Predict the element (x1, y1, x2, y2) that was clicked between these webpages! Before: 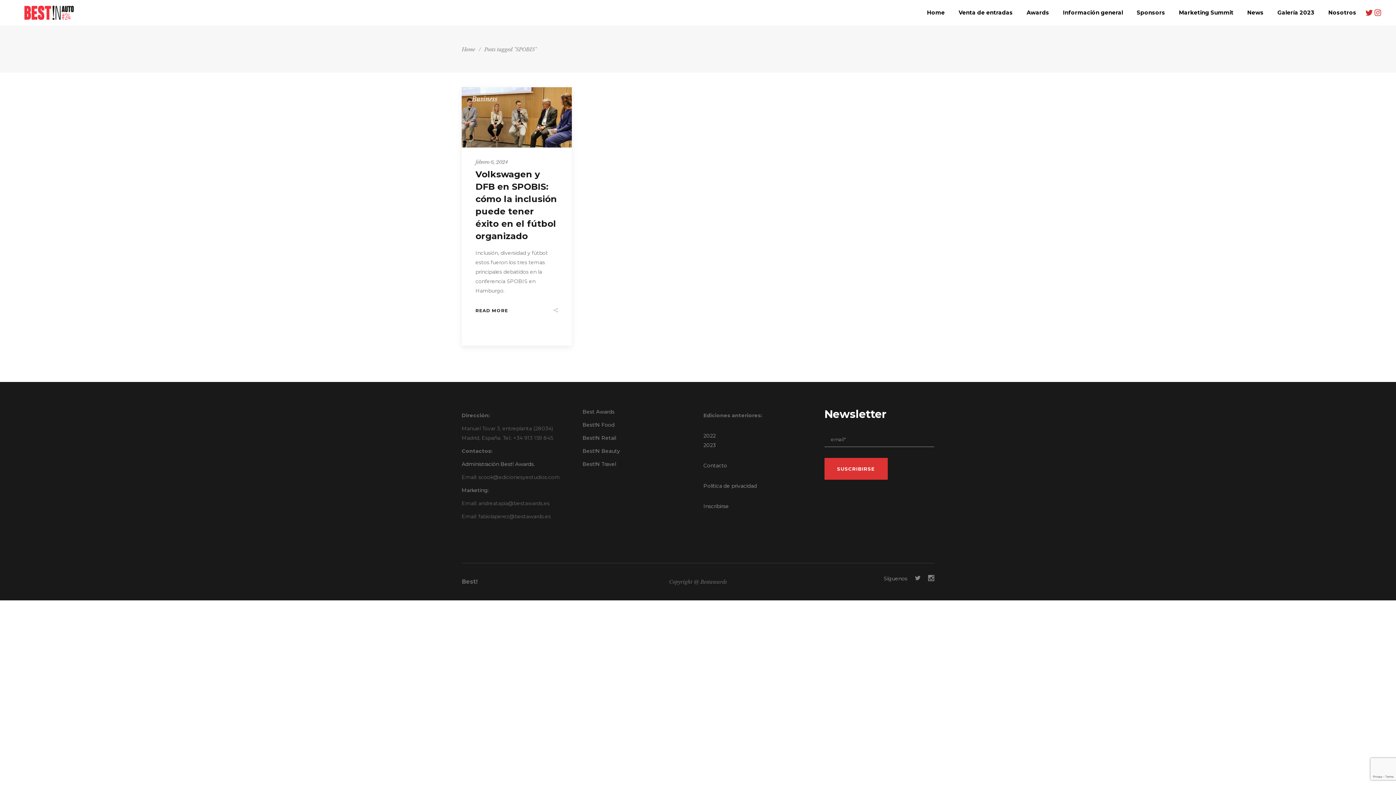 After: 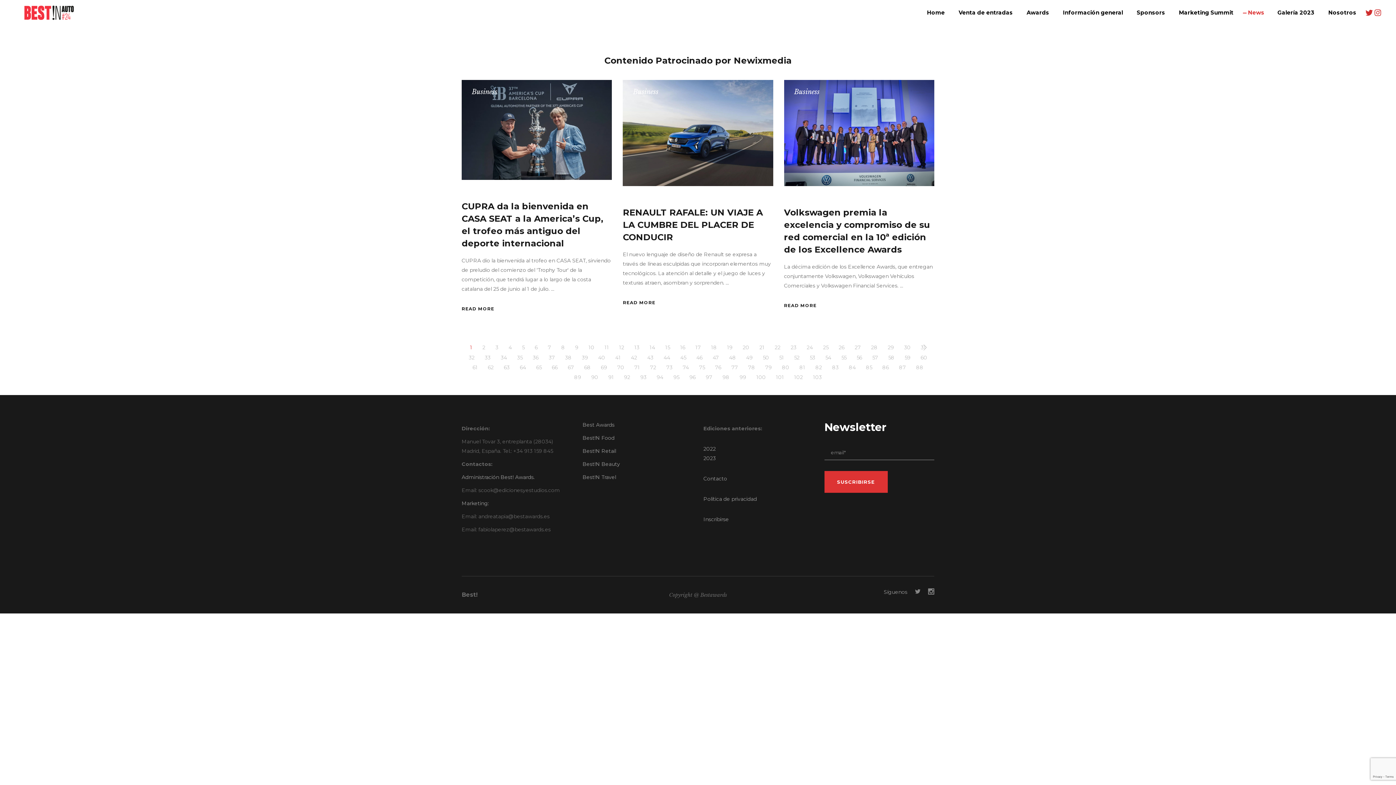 Action: bbox: (1240, 0, 1270, 25) label: News